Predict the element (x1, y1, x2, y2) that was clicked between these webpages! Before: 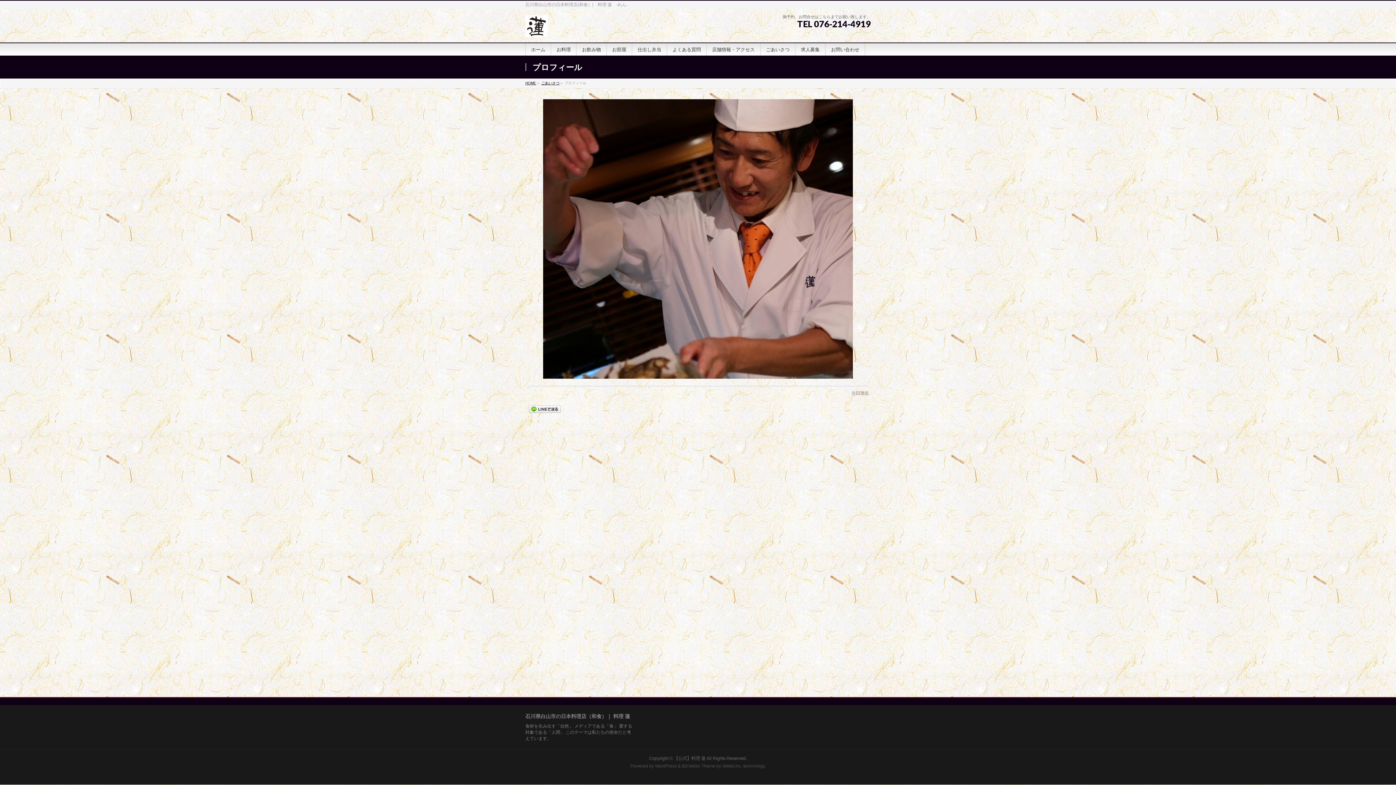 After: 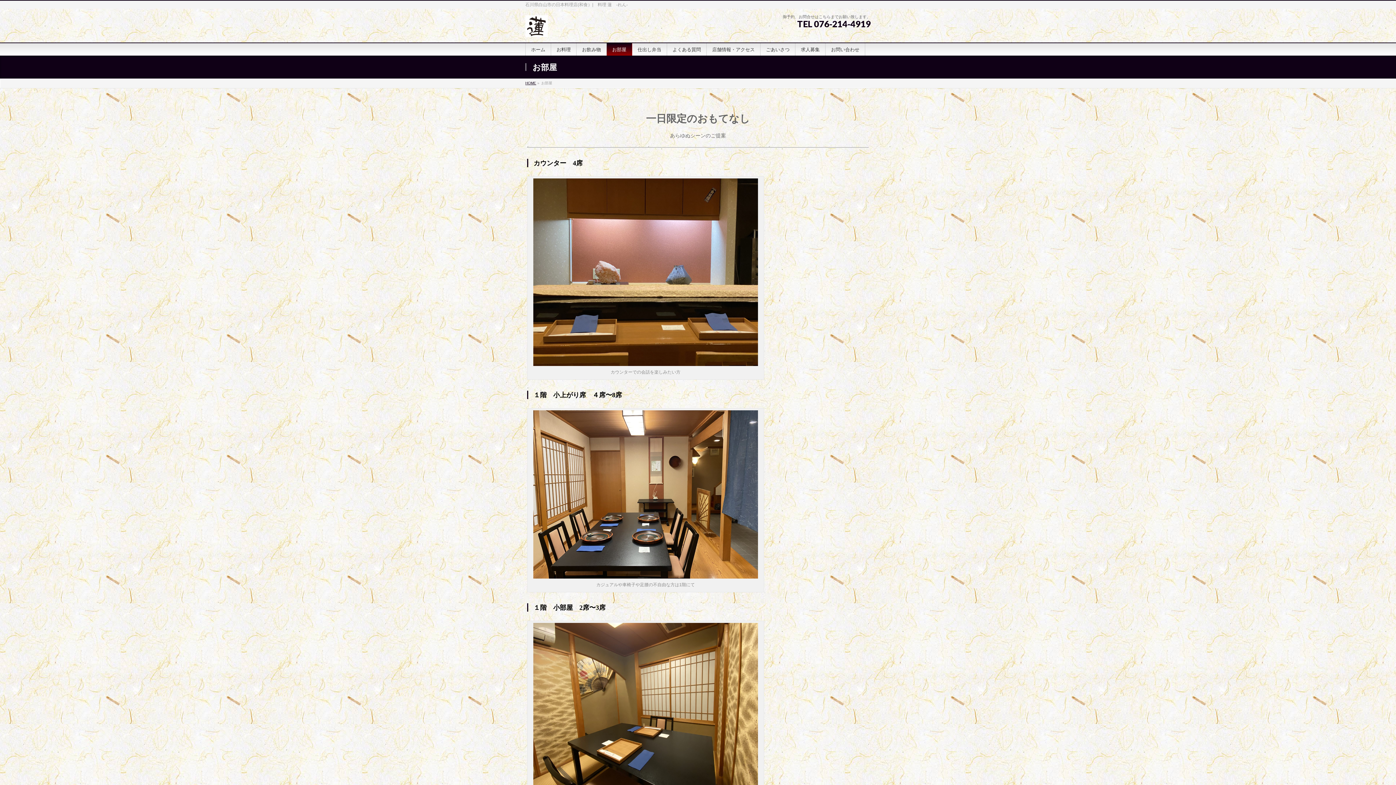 Action: bbox: (606, 43, 632, 55) label: お部屋